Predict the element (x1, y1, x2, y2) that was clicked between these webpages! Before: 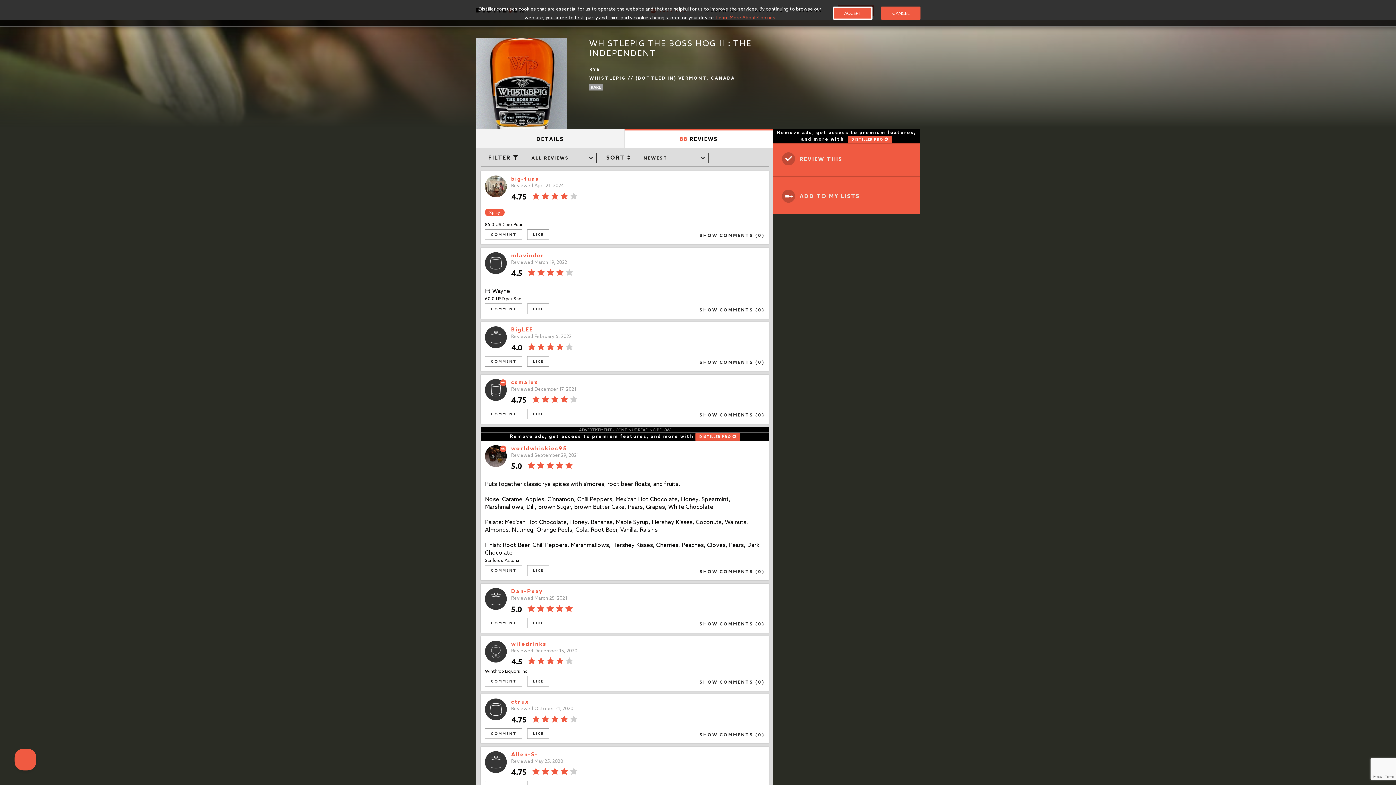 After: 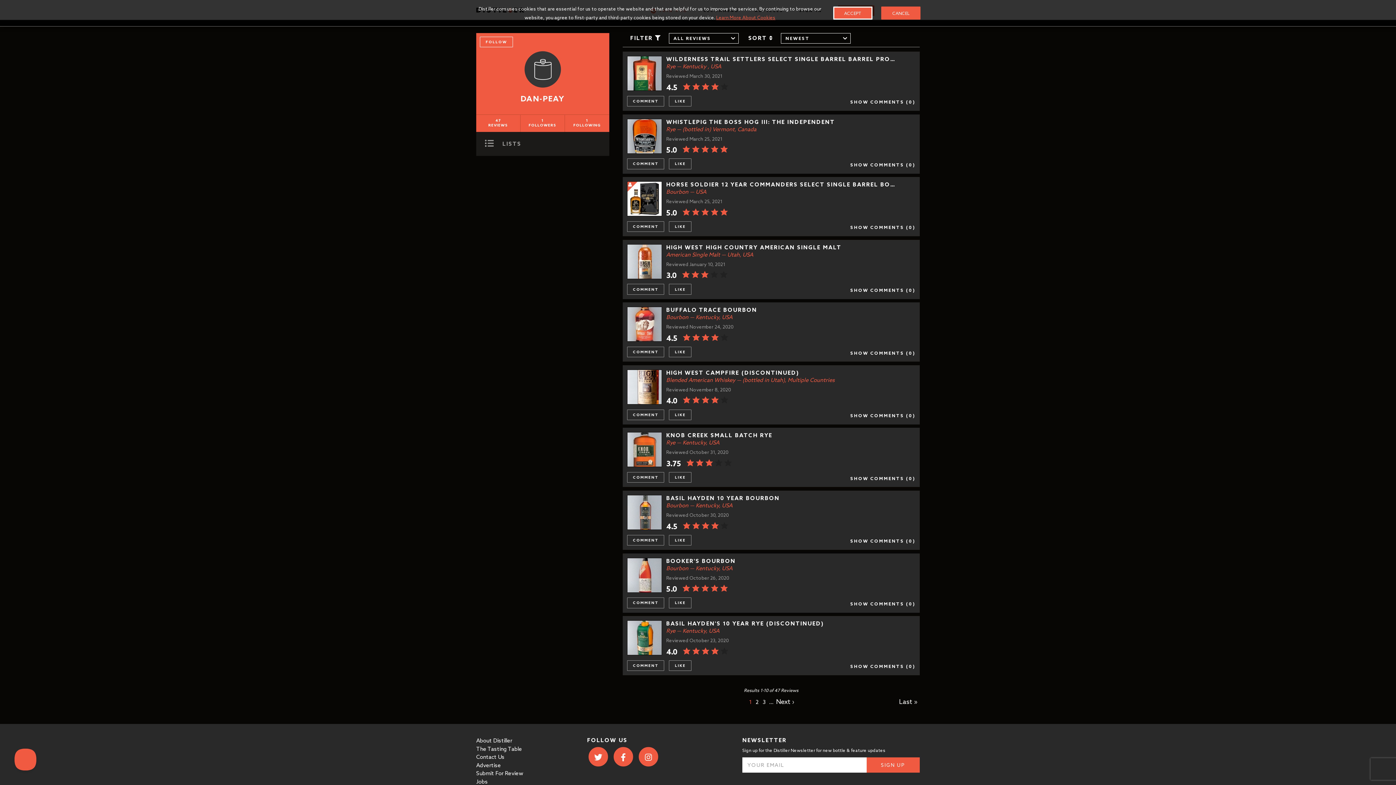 Action: bbox: (485, 588, 506, 610)